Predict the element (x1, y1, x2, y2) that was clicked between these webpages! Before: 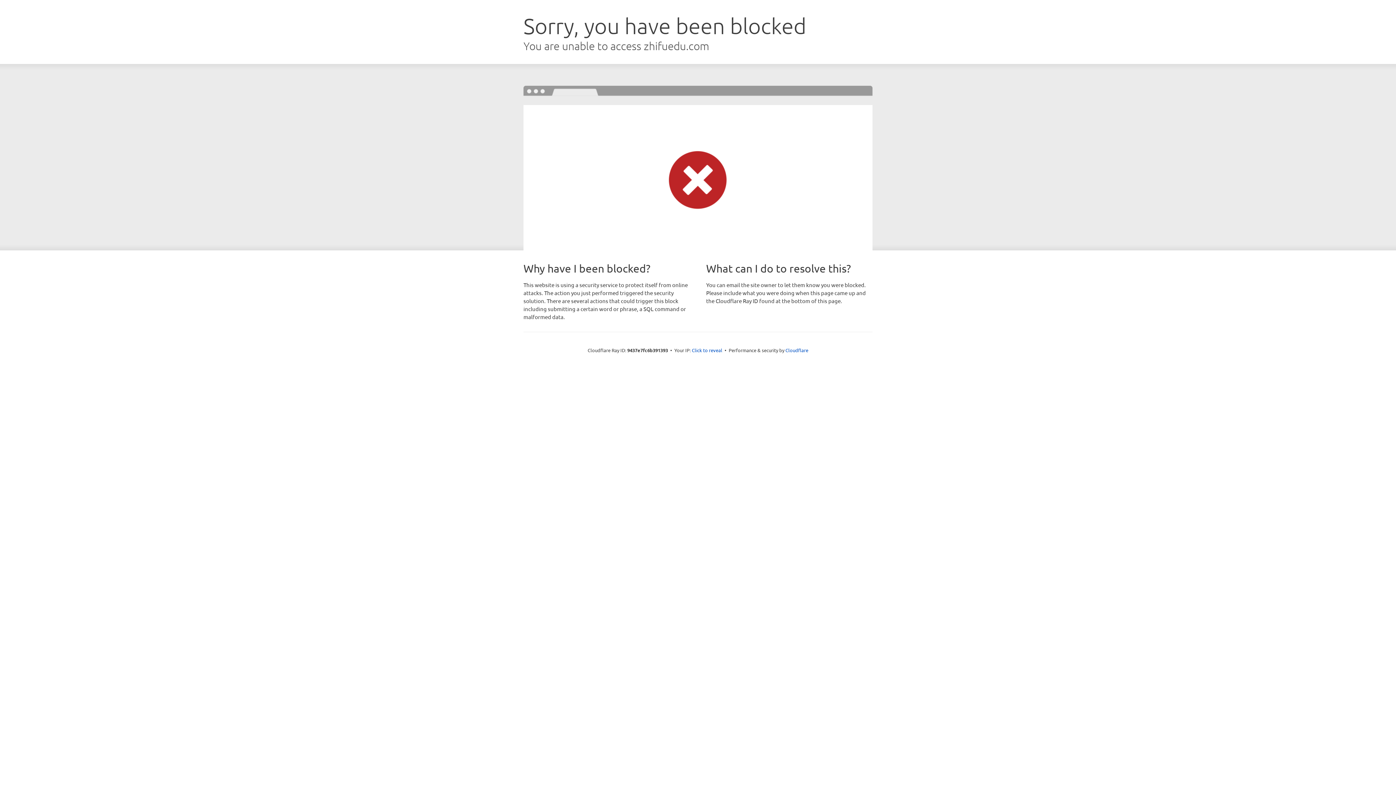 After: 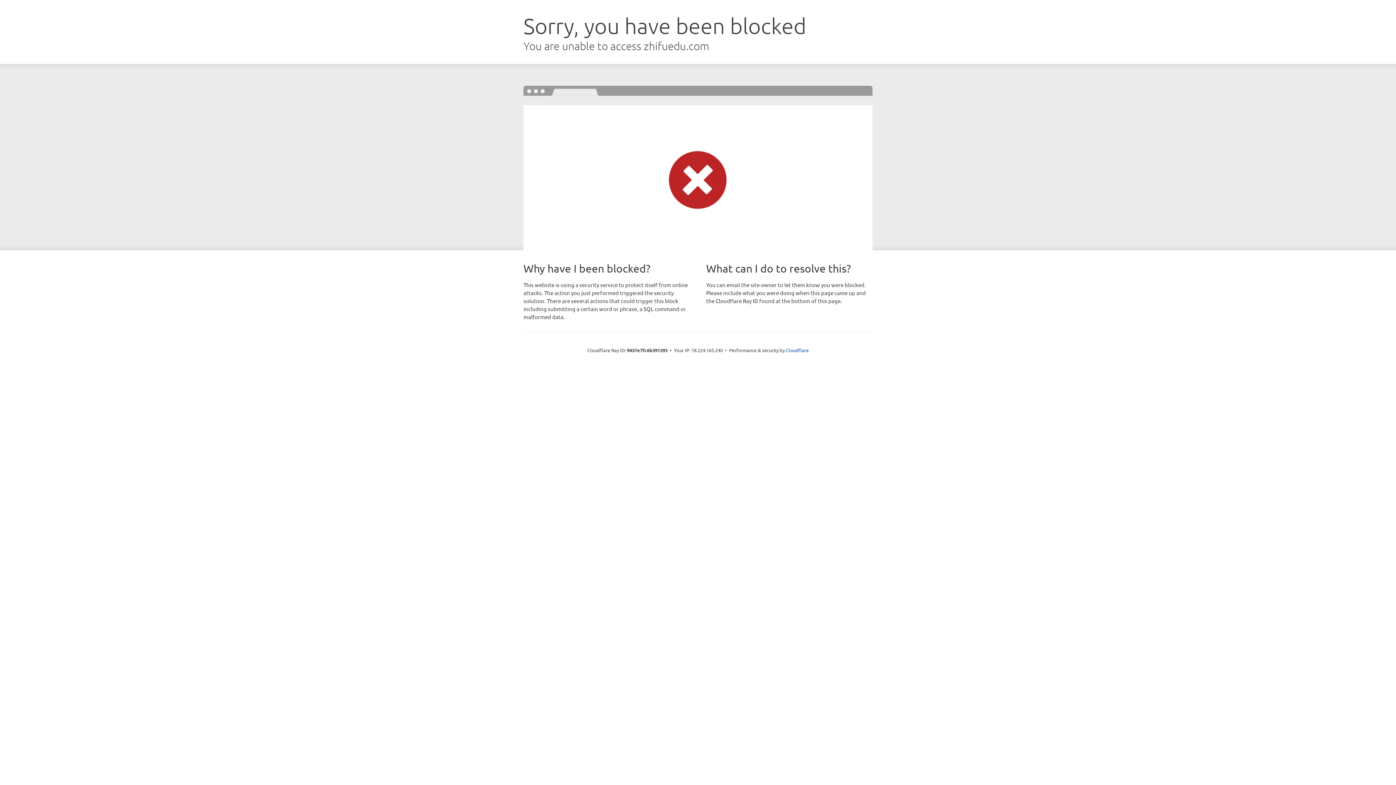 Action: label: Click to reveal bbox: (692, 346, 722, 353)